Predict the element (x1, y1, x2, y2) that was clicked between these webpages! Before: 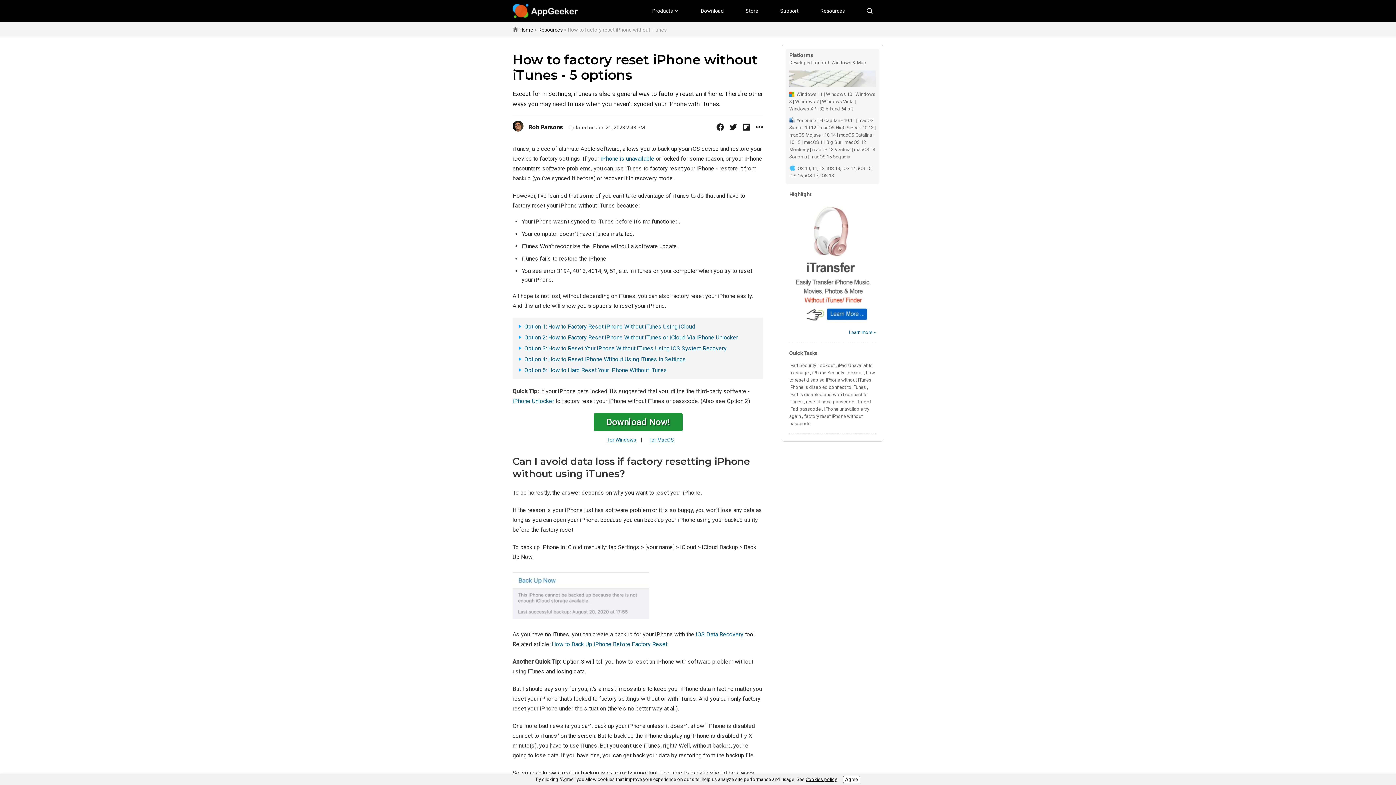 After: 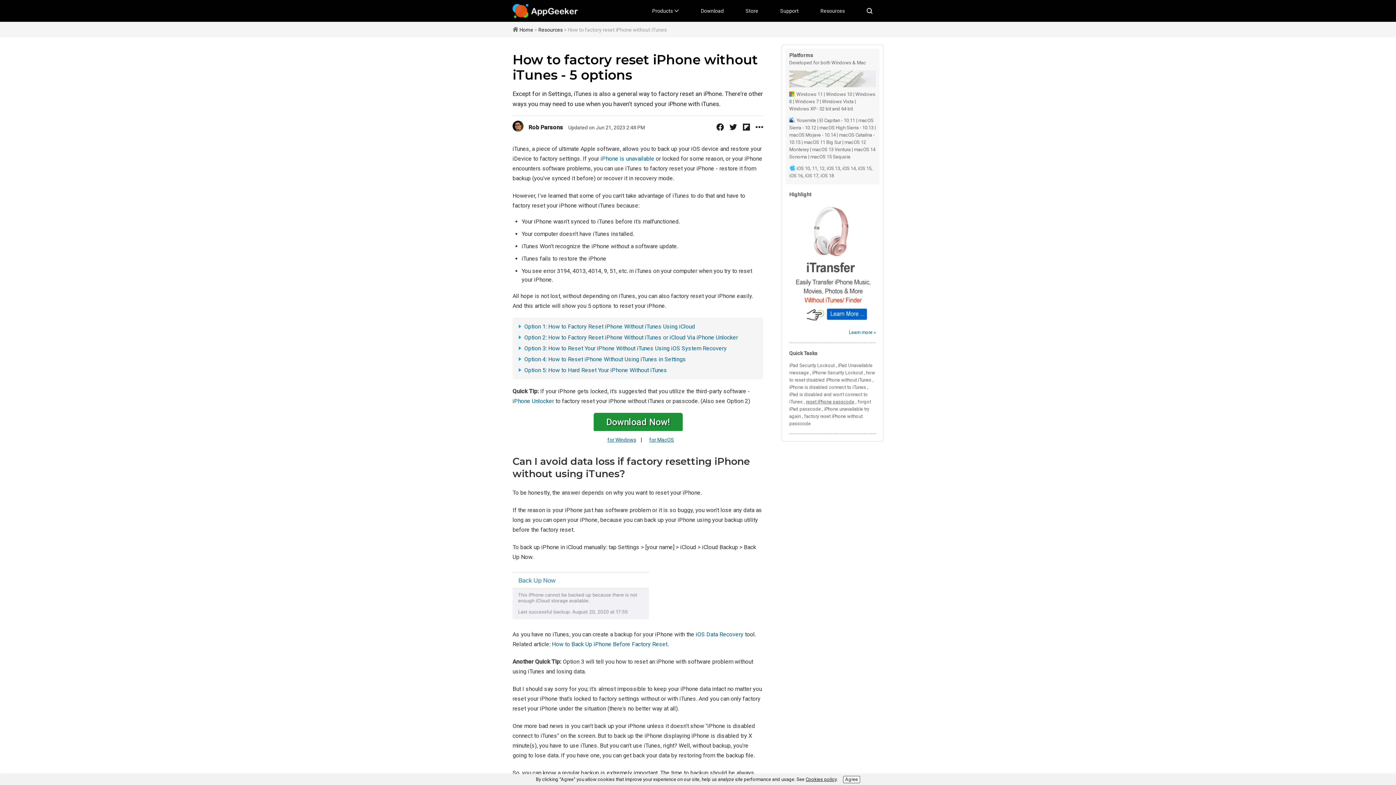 Action: label: reset iPhone passcode bbox: (806, 399, 854, 404)